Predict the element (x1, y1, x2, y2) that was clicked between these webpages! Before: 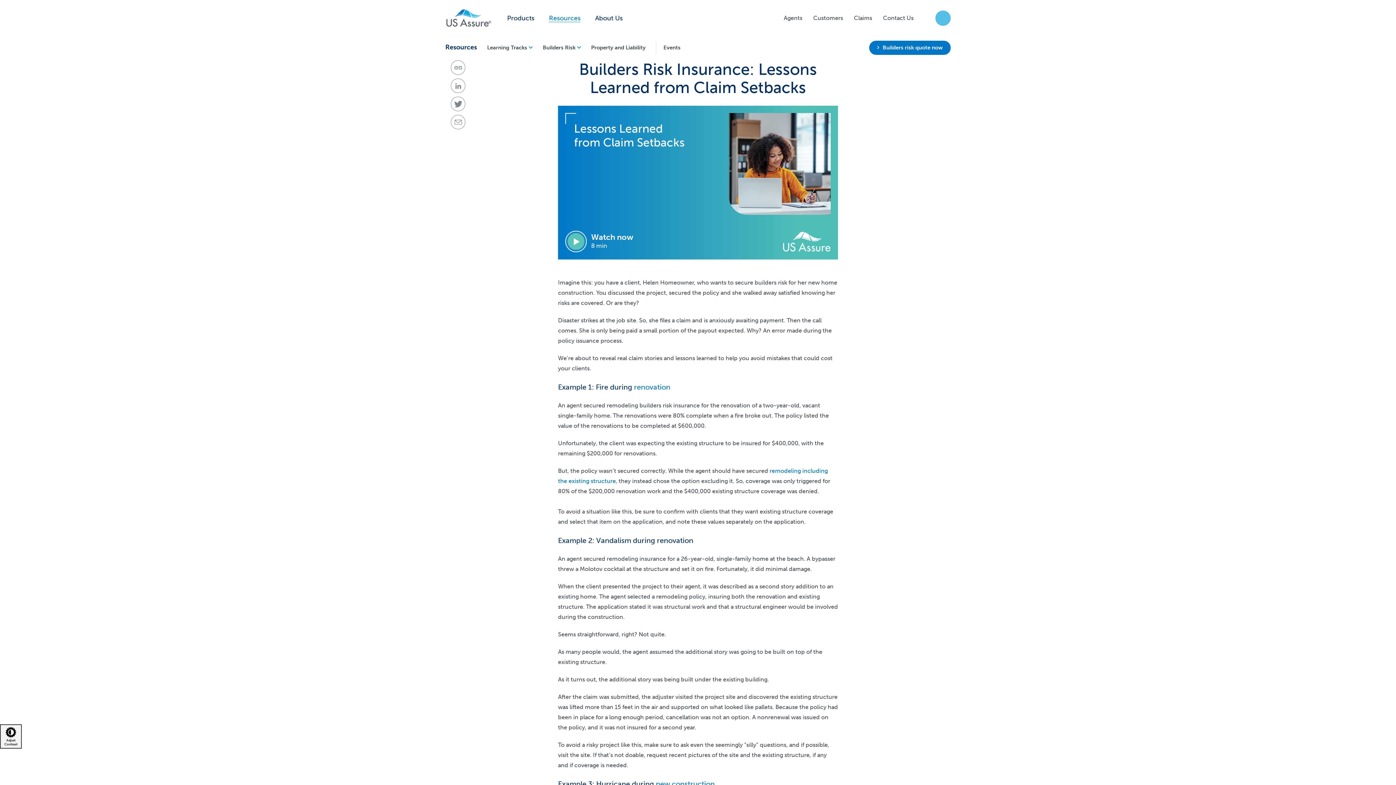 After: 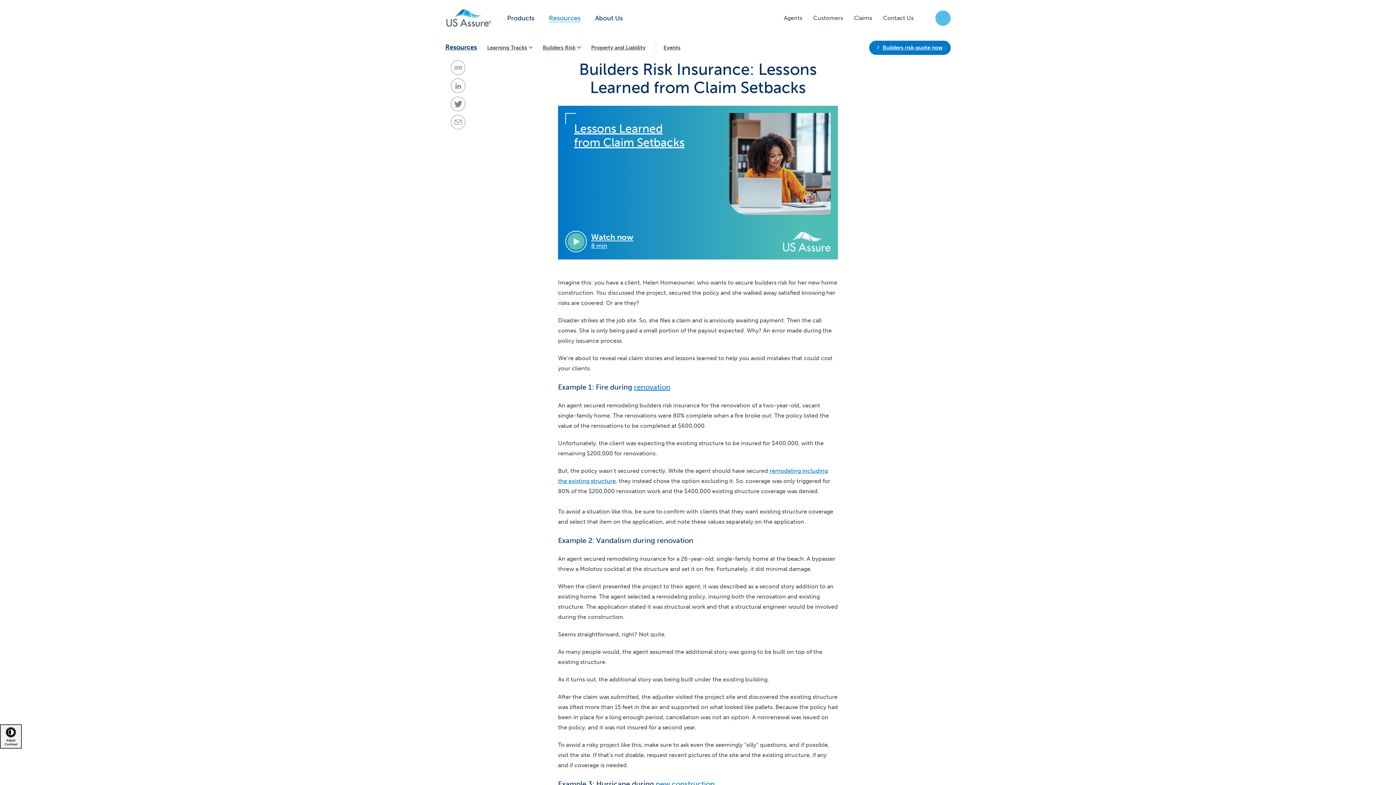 Action: bbox: (0, 724, 21, 749) label:  Adjust
Contrast